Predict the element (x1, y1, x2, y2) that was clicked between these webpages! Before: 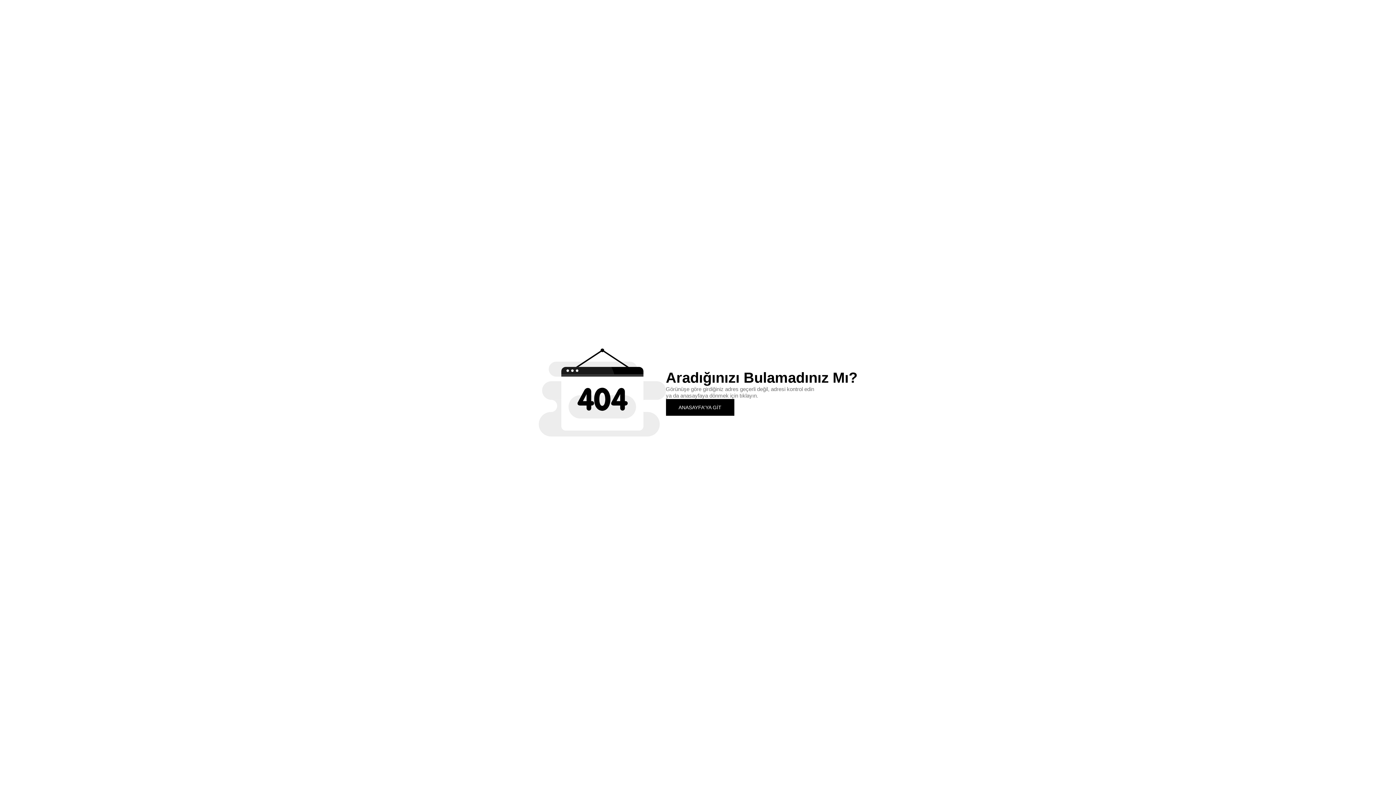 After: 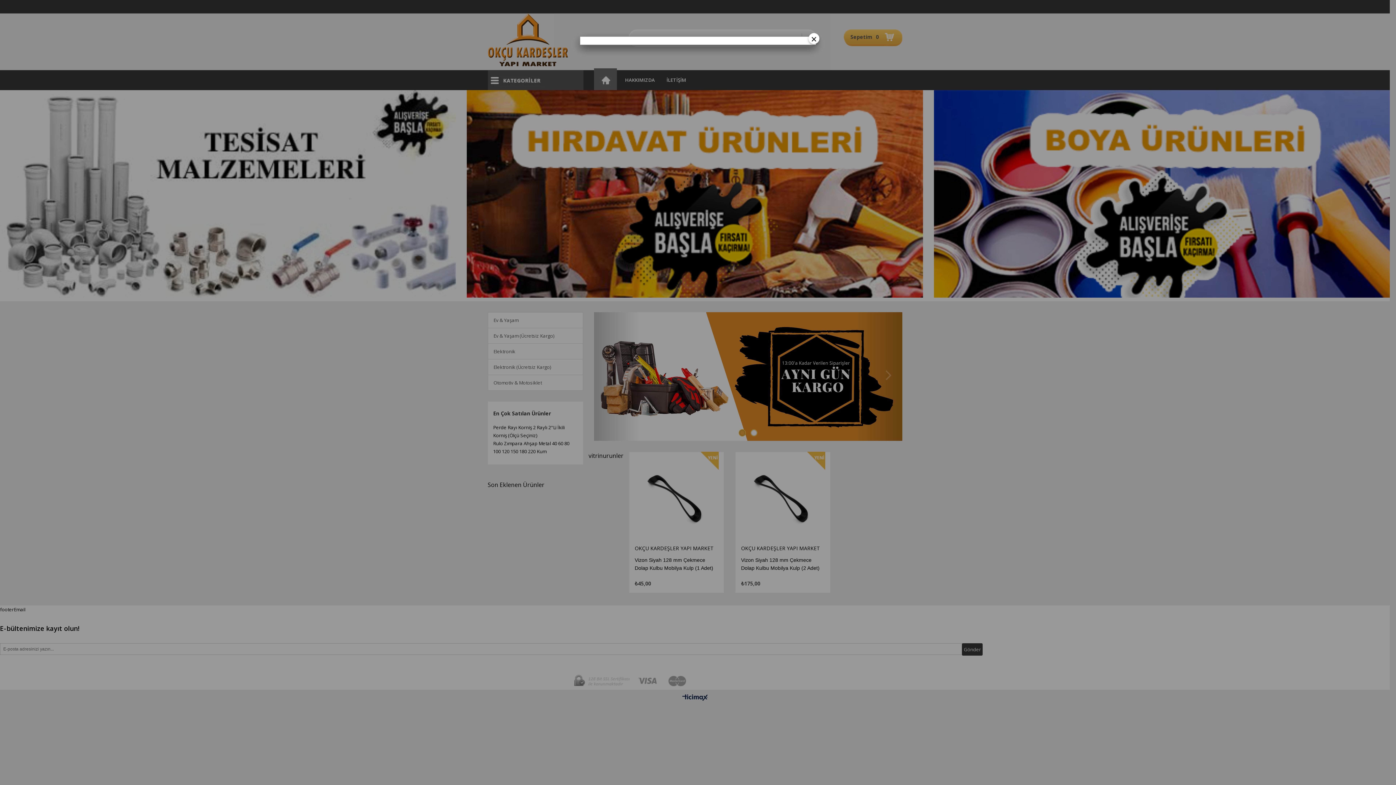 Action: bbox: (666, 399, 734, 415) label: ANASAYFA'YA GİT